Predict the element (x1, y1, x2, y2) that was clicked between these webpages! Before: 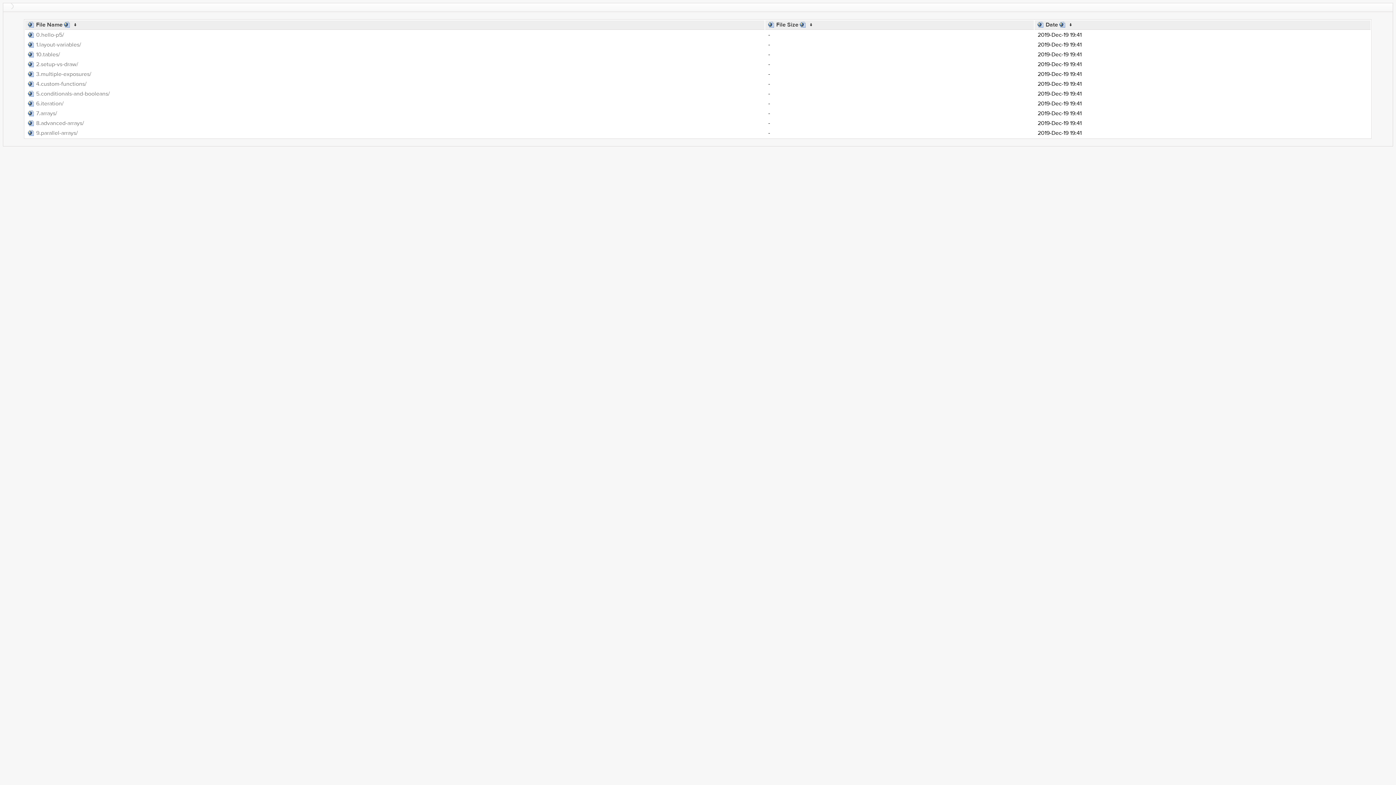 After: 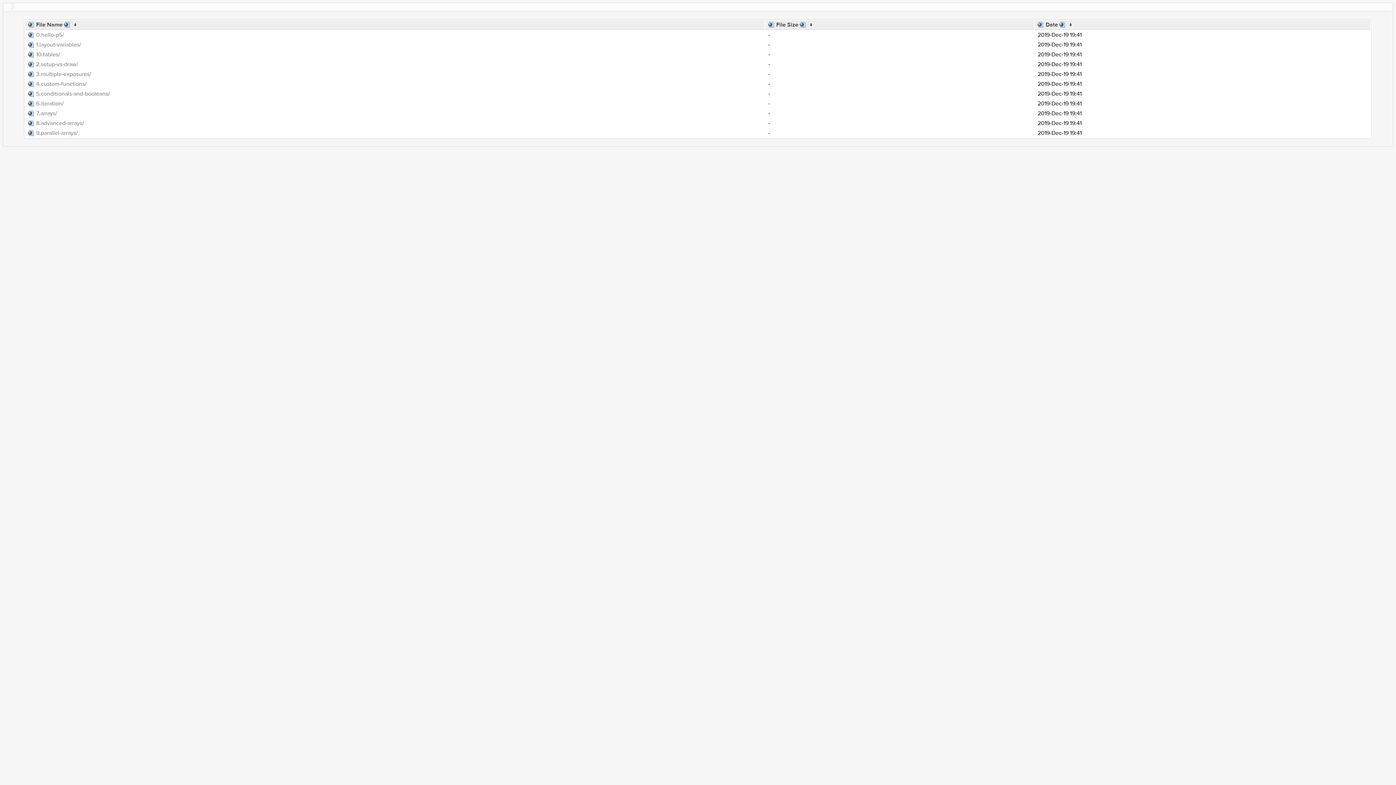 Action: bbox: (3, 3, 13, 9)